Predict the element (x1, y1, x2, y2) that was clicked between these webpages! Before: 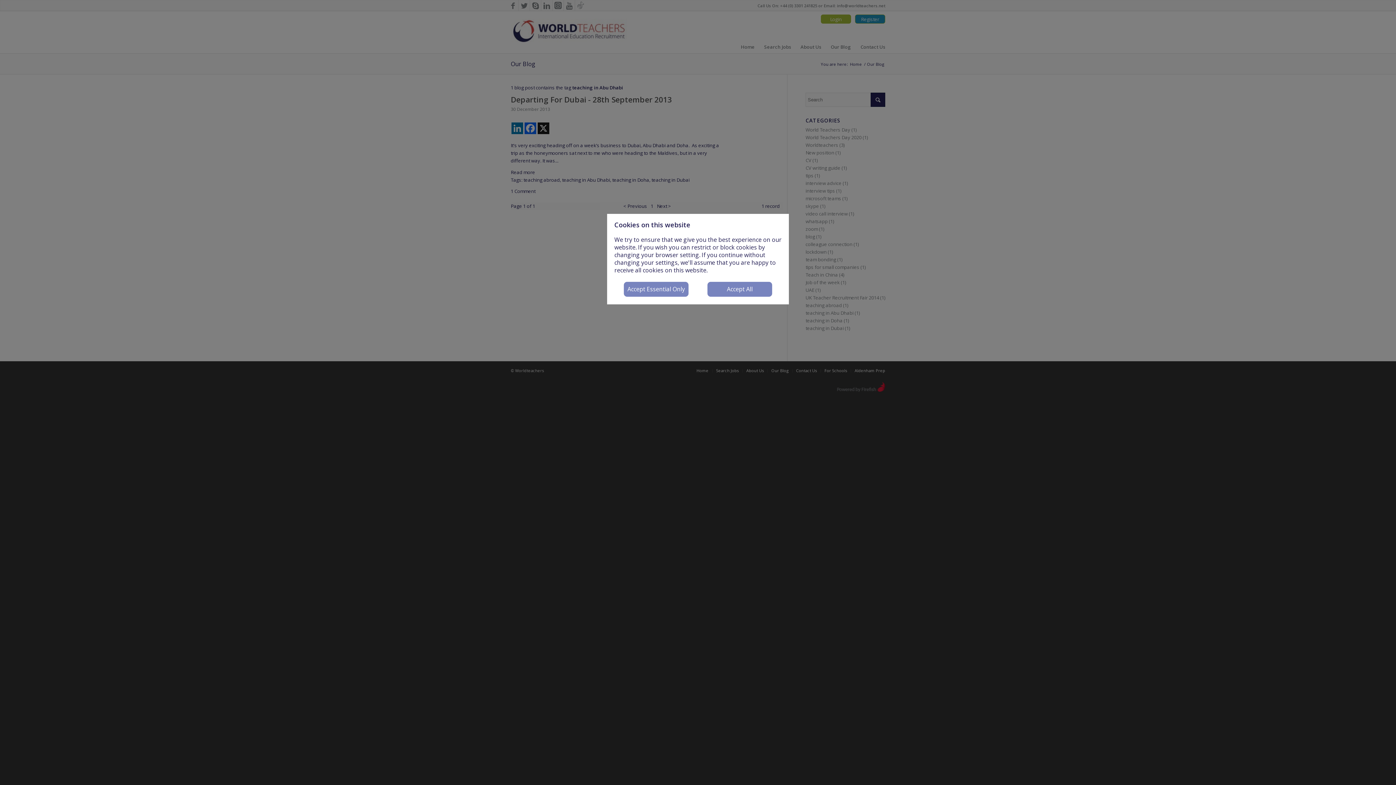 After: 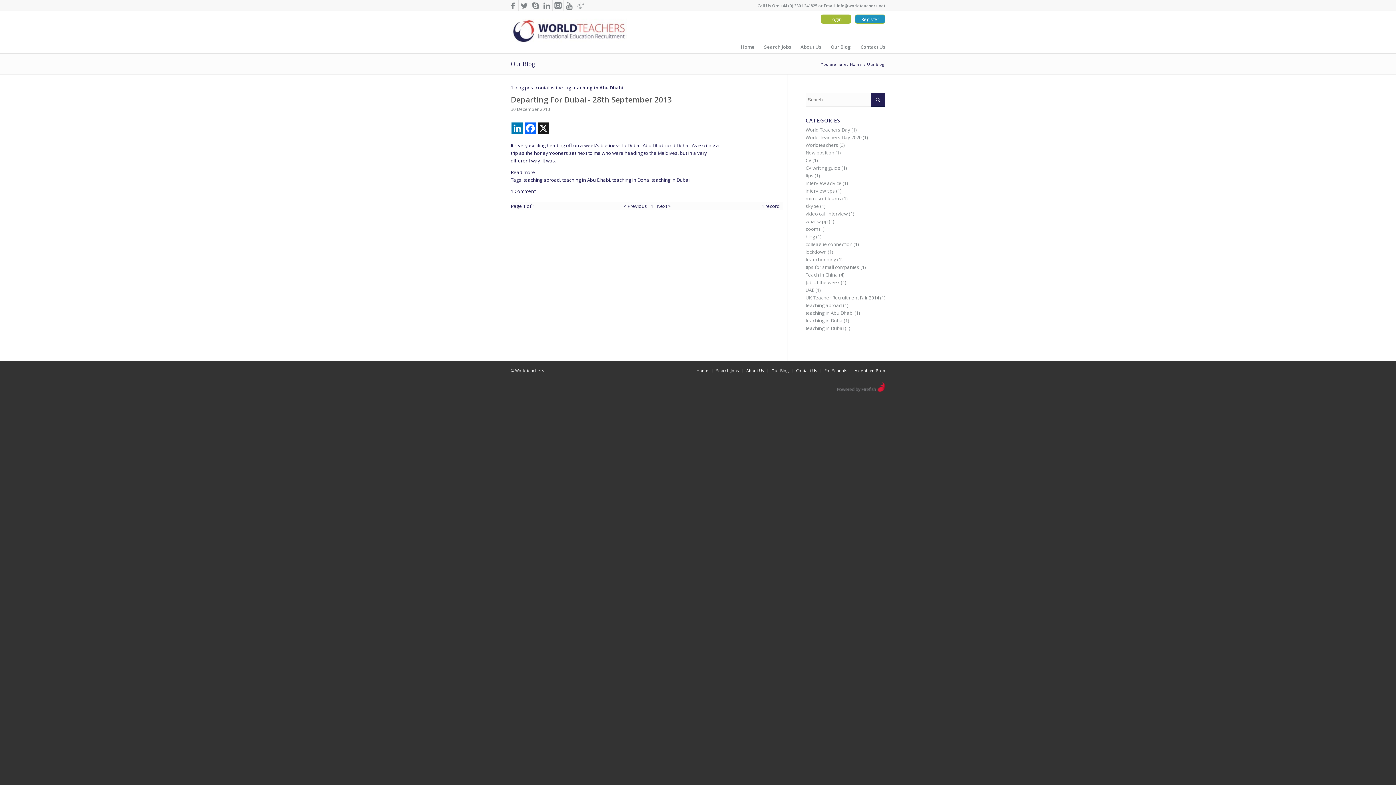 Action: bbox: (707, 281, 772, 297) label: Accept All